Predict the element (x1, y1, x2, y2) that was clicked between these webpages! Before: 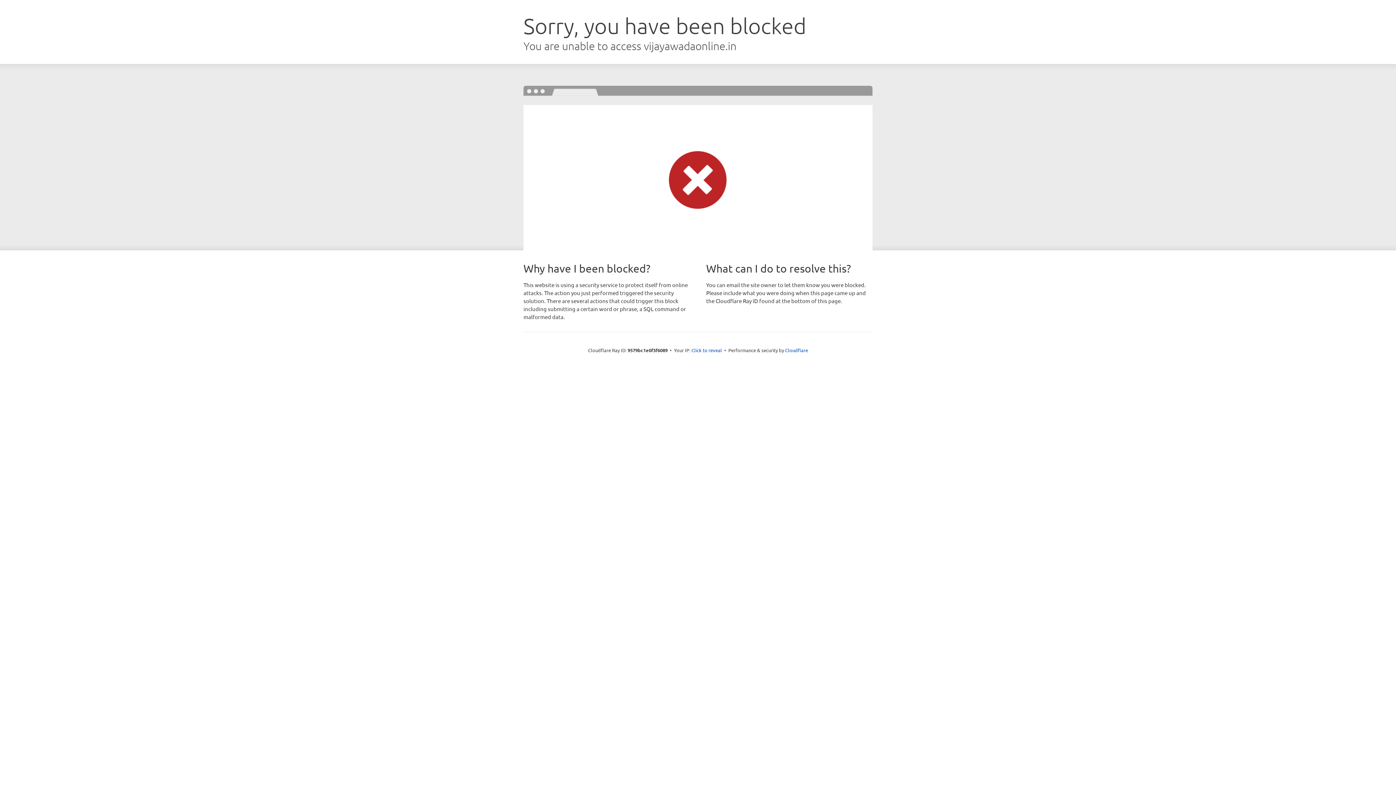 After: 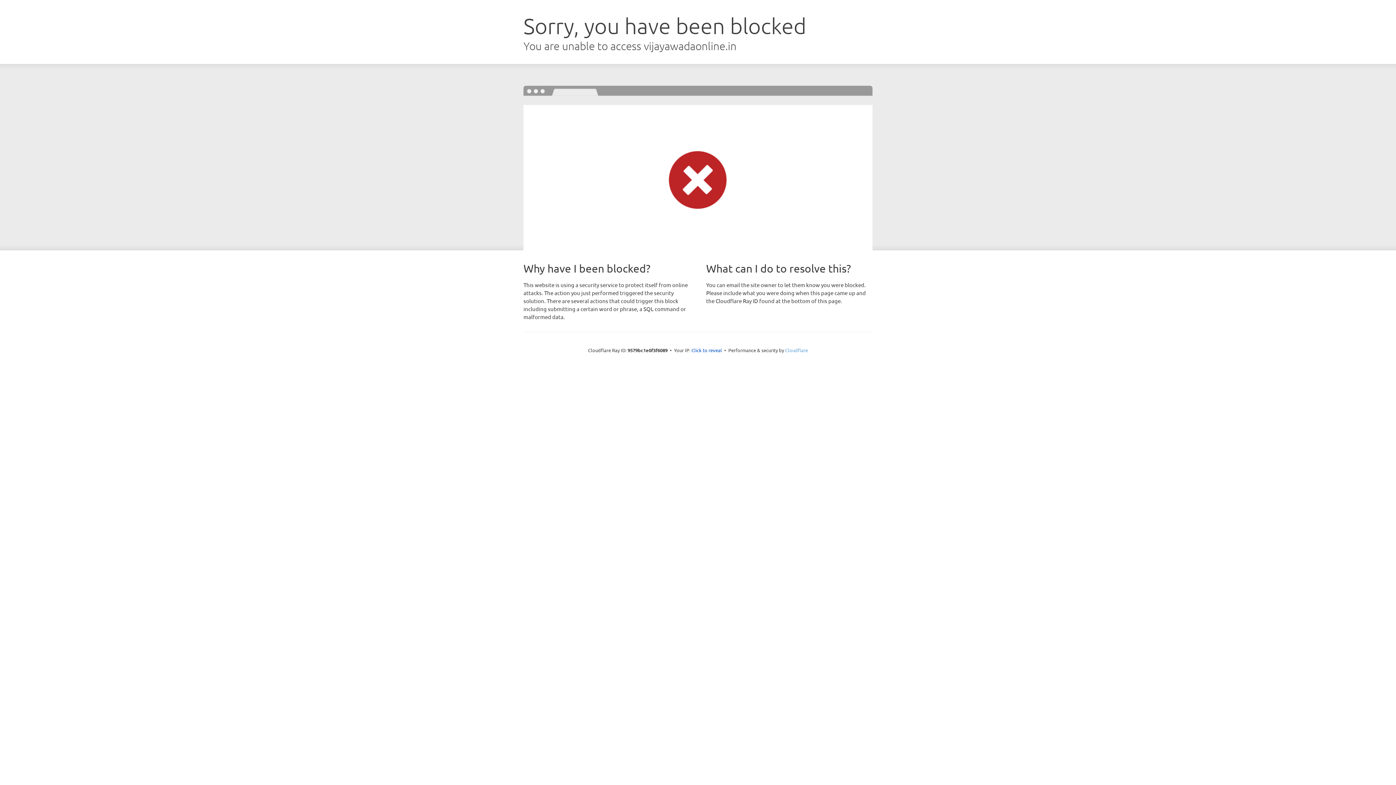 Action: label: Cloudflare bbox: (785, 347, 808, 353)